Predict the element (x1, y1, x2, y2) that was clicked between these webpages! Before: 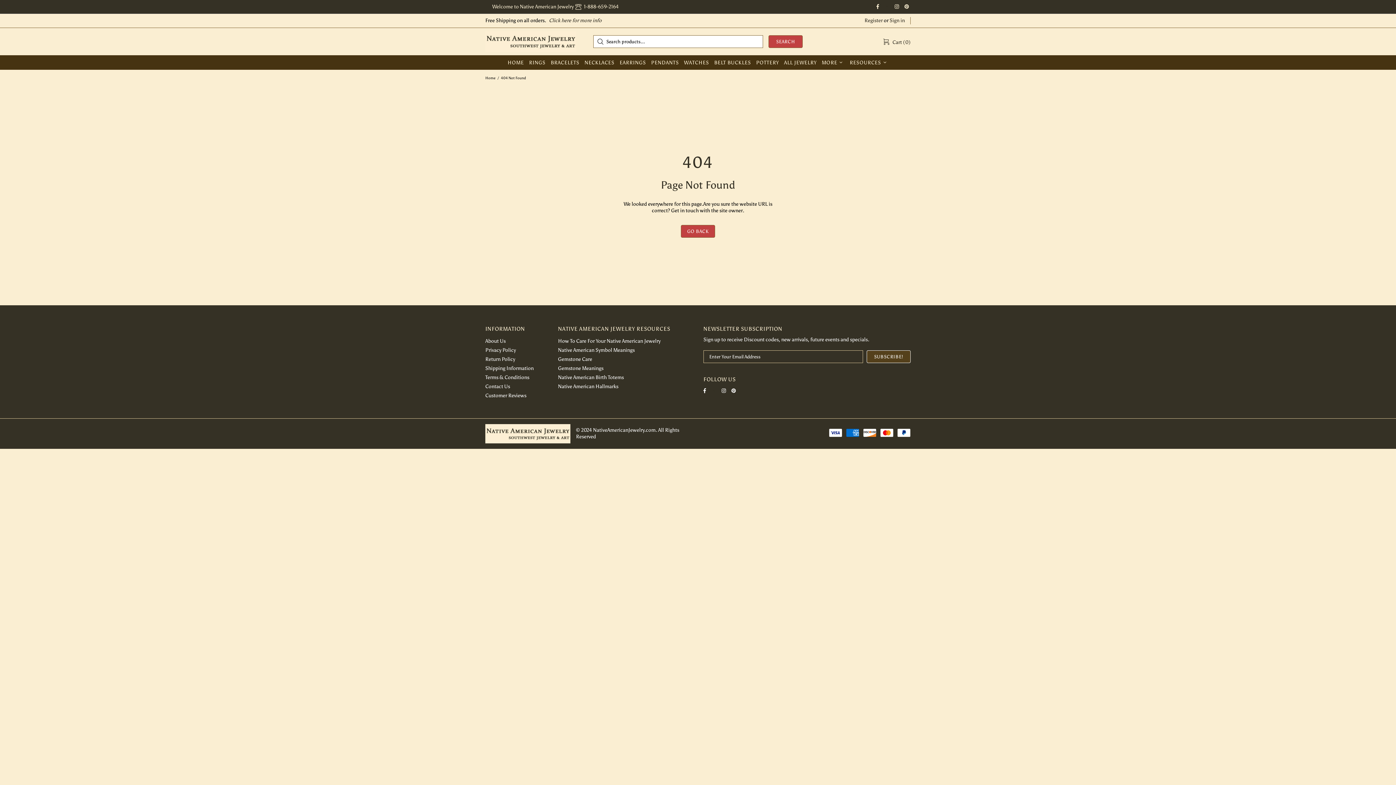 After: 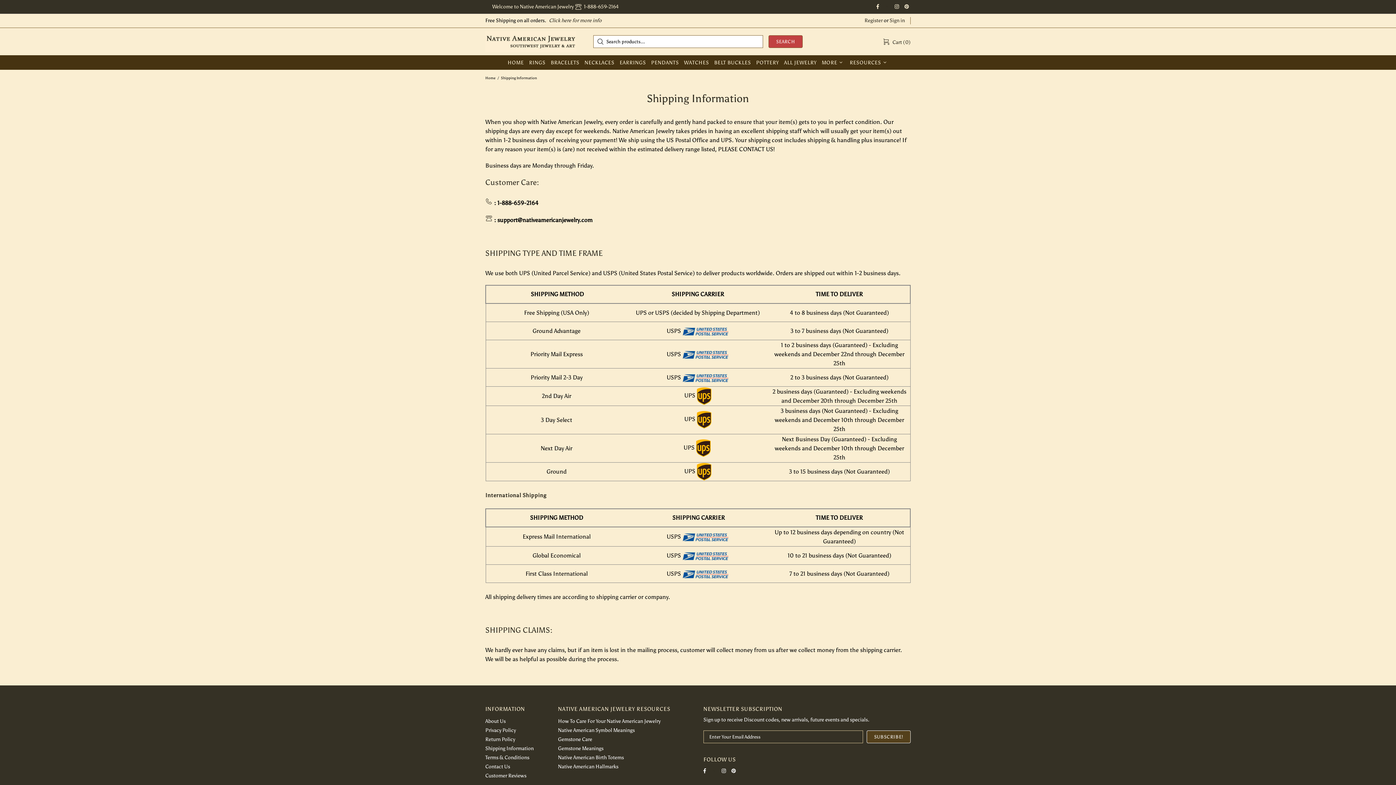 Action: label: Click here for more info bbox: (549, 17, 601, 24)